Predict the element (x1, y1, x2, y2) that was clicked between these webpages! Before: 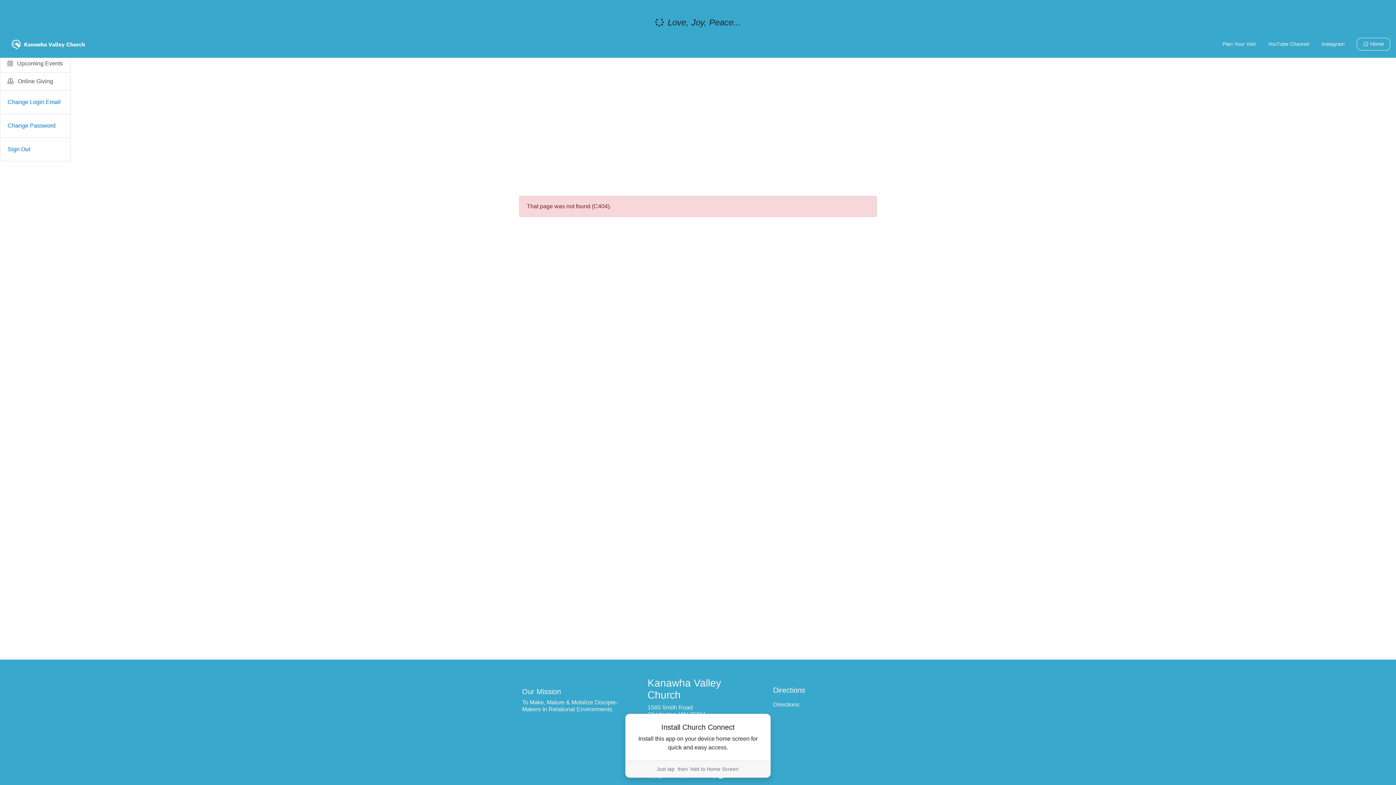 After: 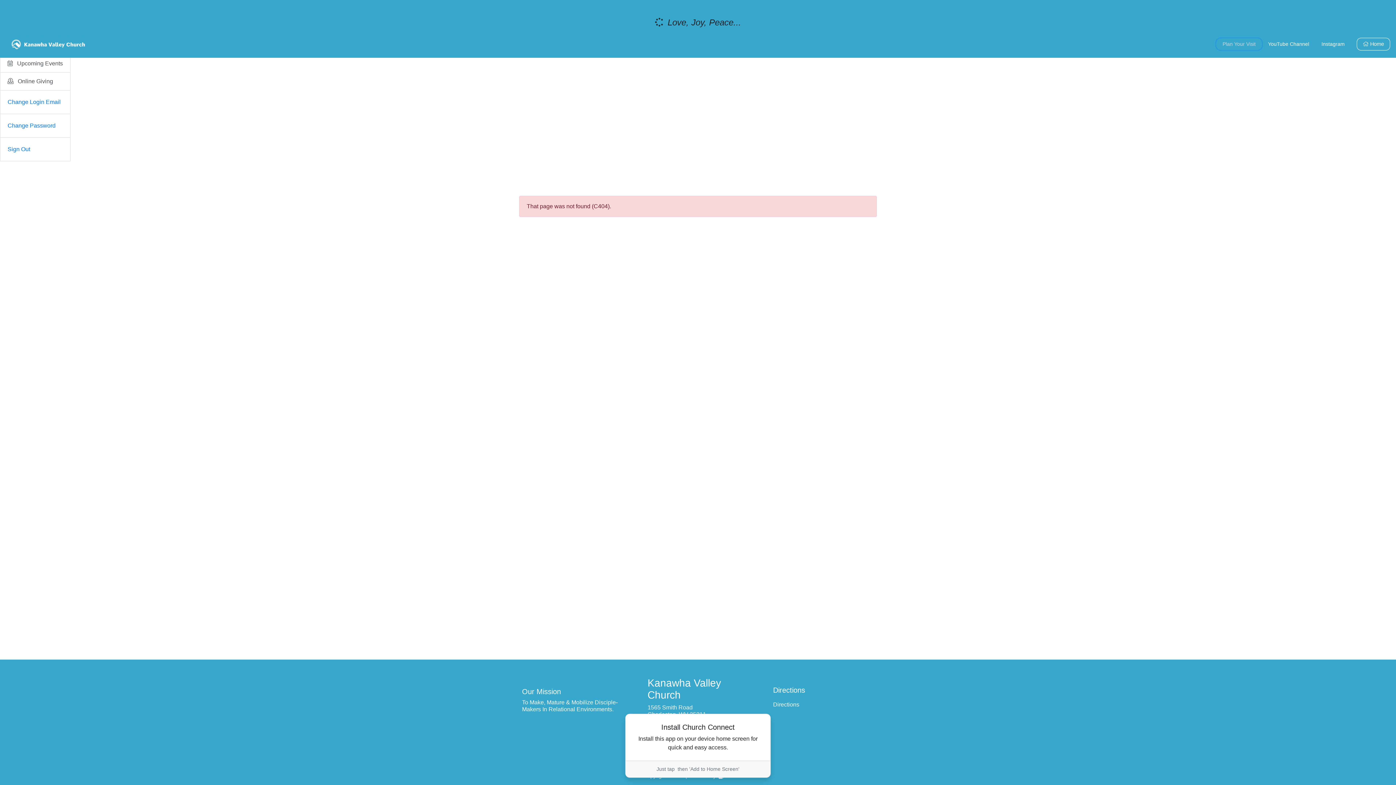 Action: bbox: (1216, 38, 1262, 49) label: Plan Your Visit